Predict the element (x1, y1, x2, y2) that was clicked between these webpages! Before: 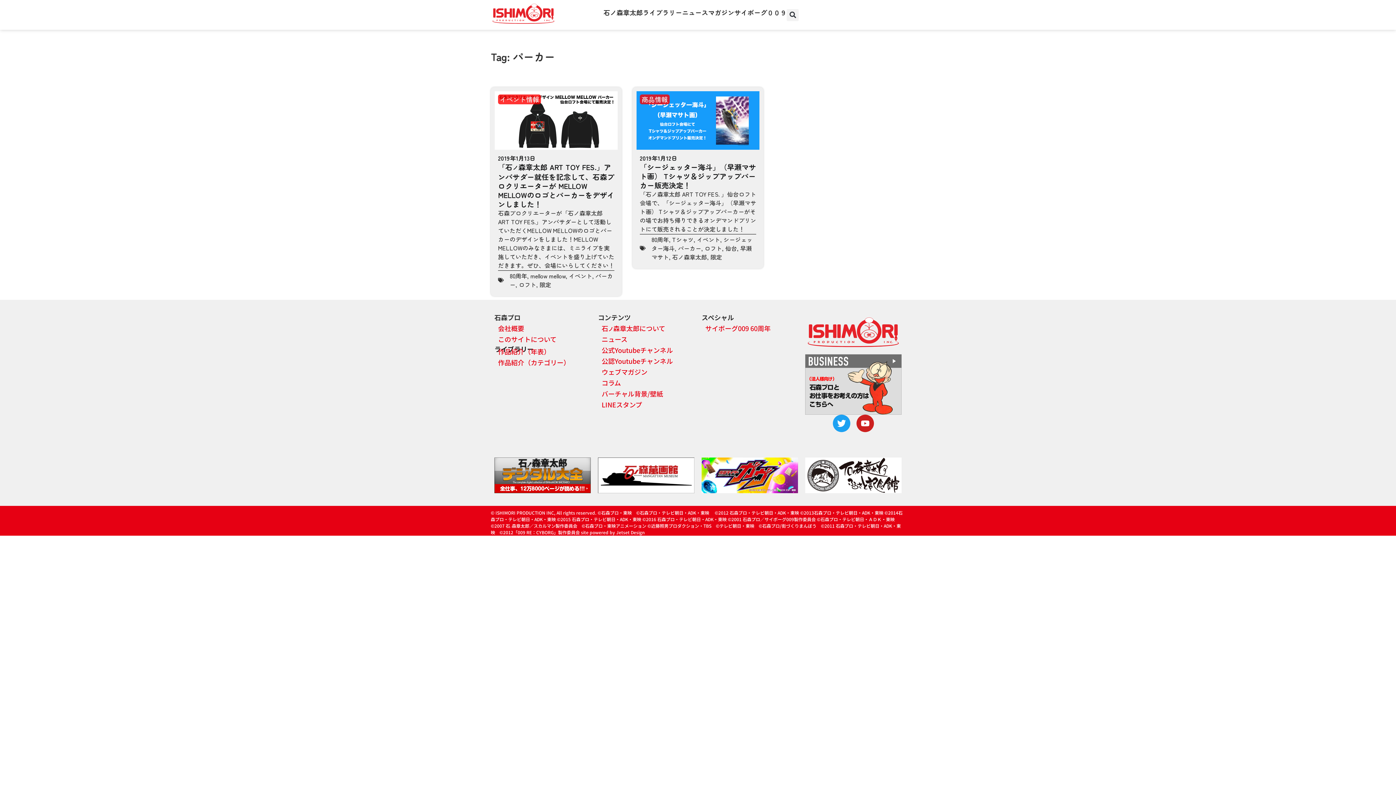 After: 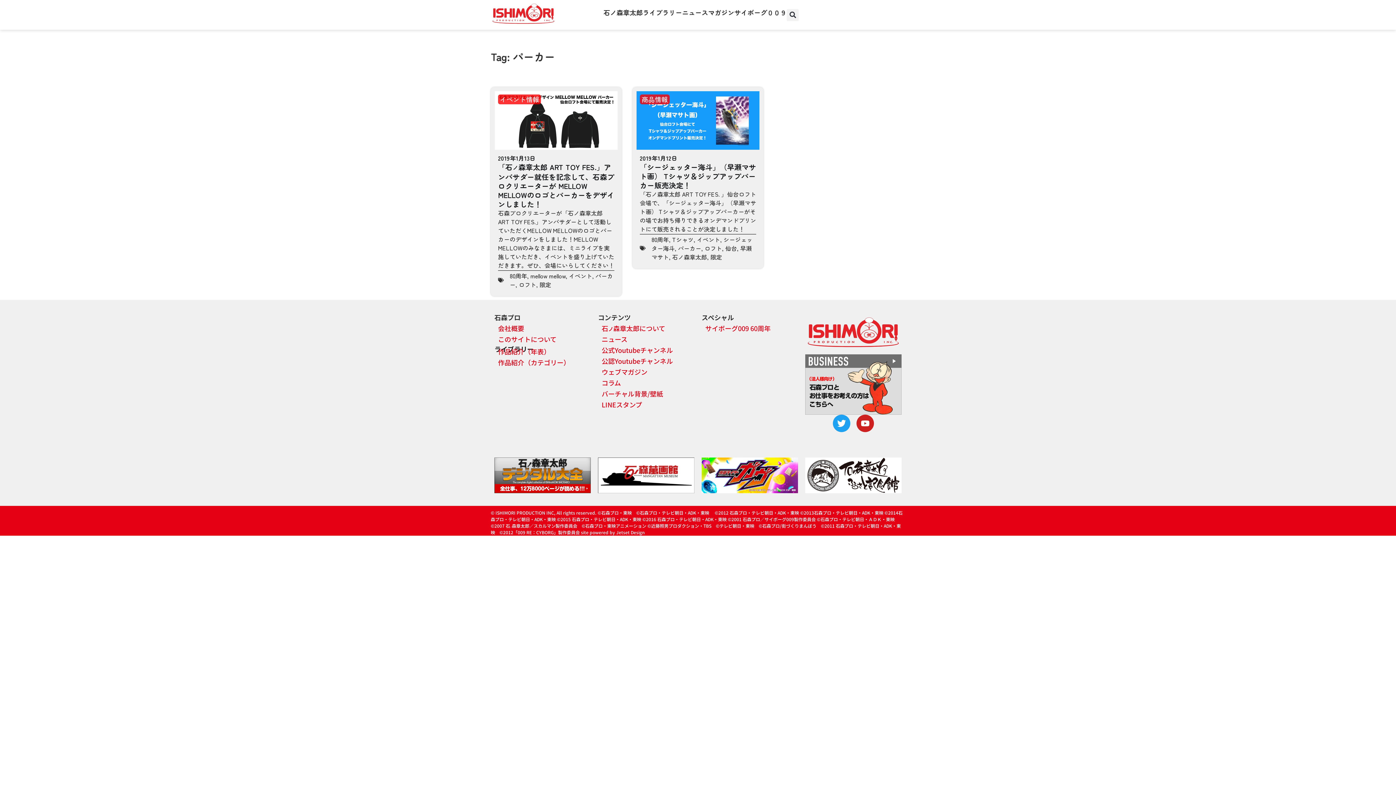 Action: label: 公式Youtubeチャンネル bbox: (598, 345, 694, 355)